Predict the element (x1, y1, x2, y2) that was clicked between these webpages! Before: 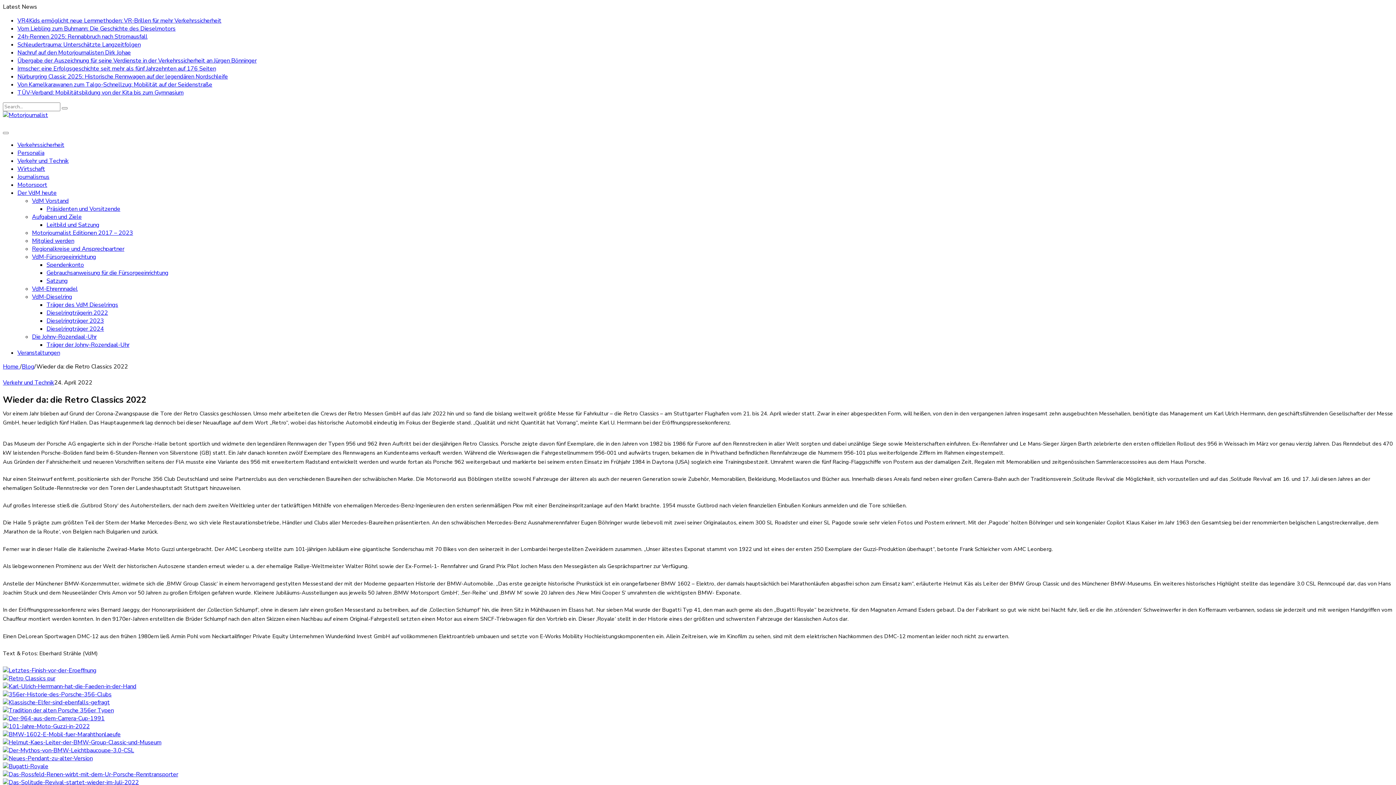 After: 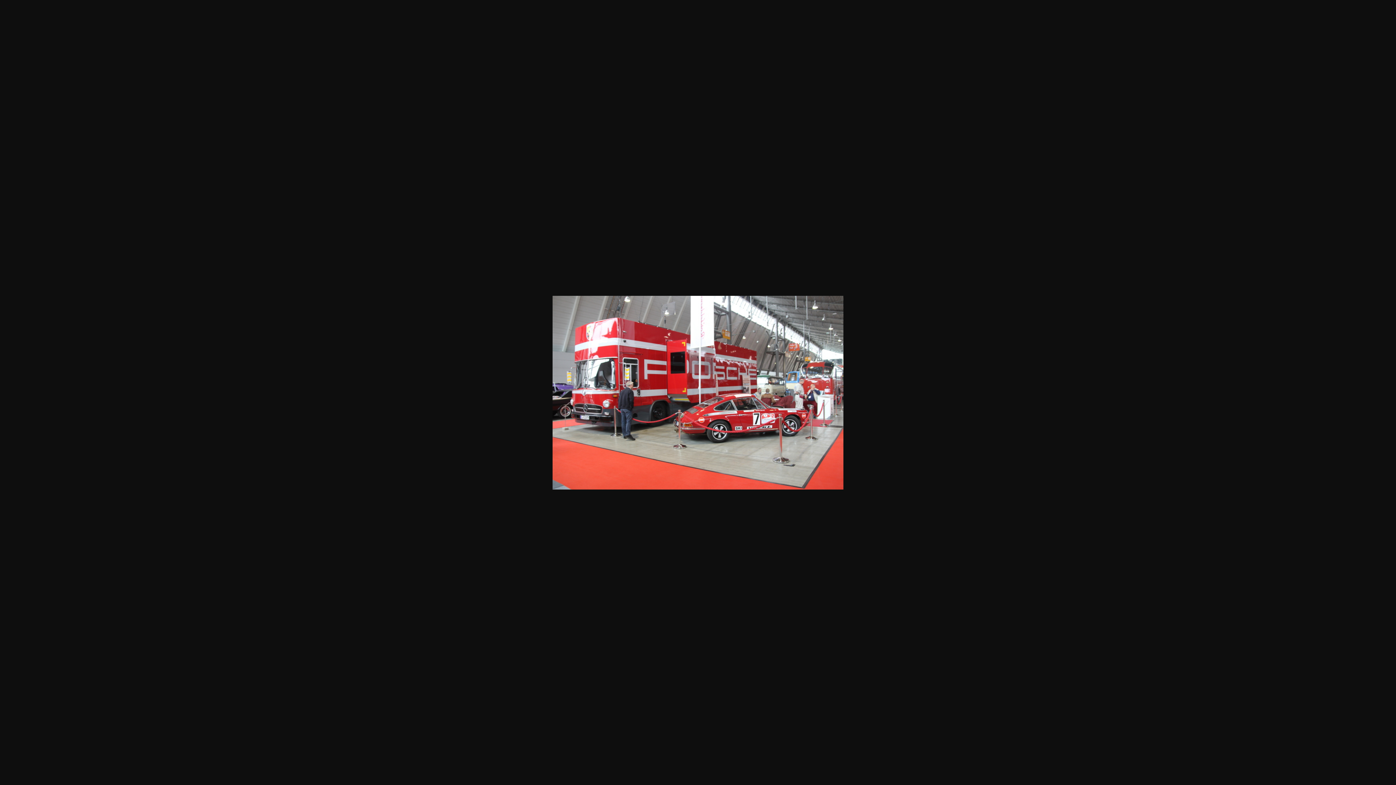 Action: bbox: (2, 770, 178, 778)